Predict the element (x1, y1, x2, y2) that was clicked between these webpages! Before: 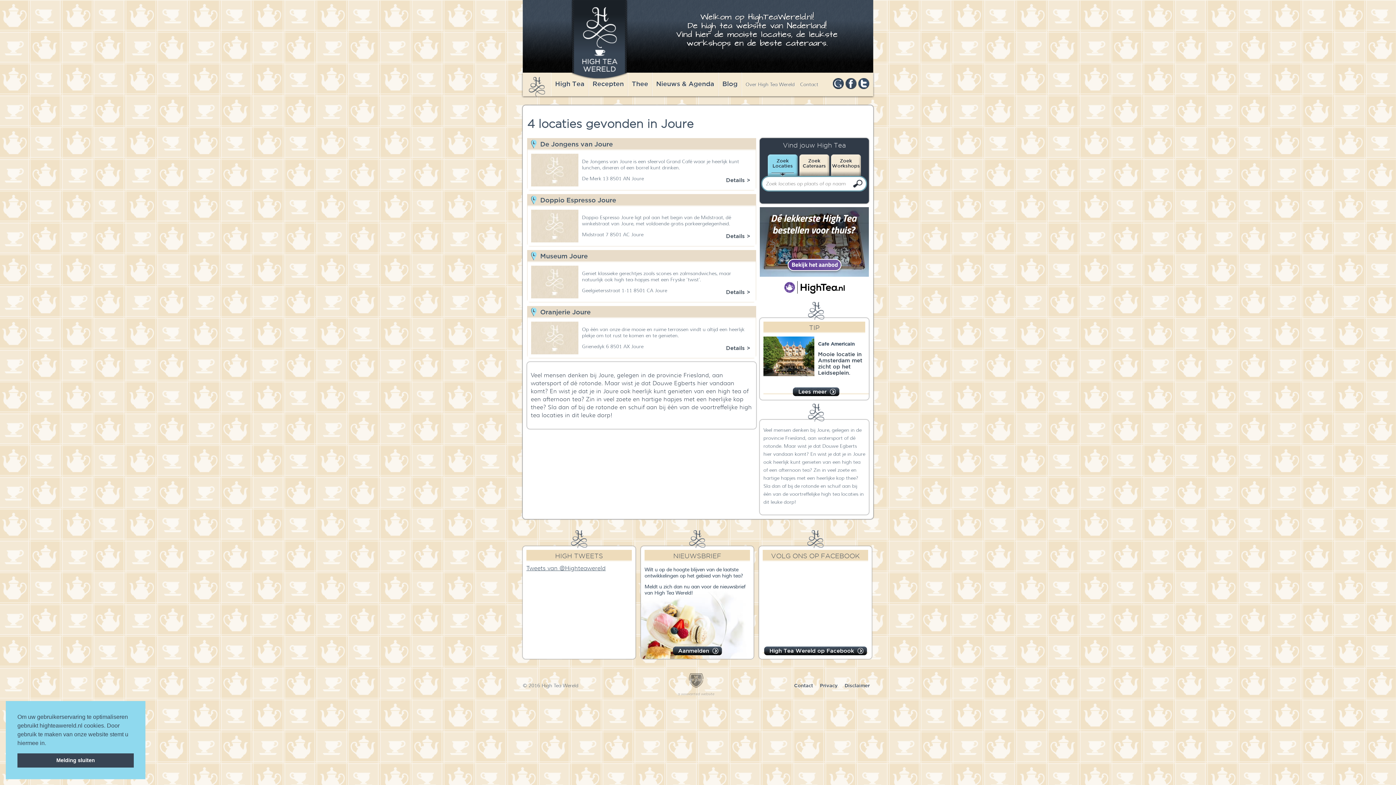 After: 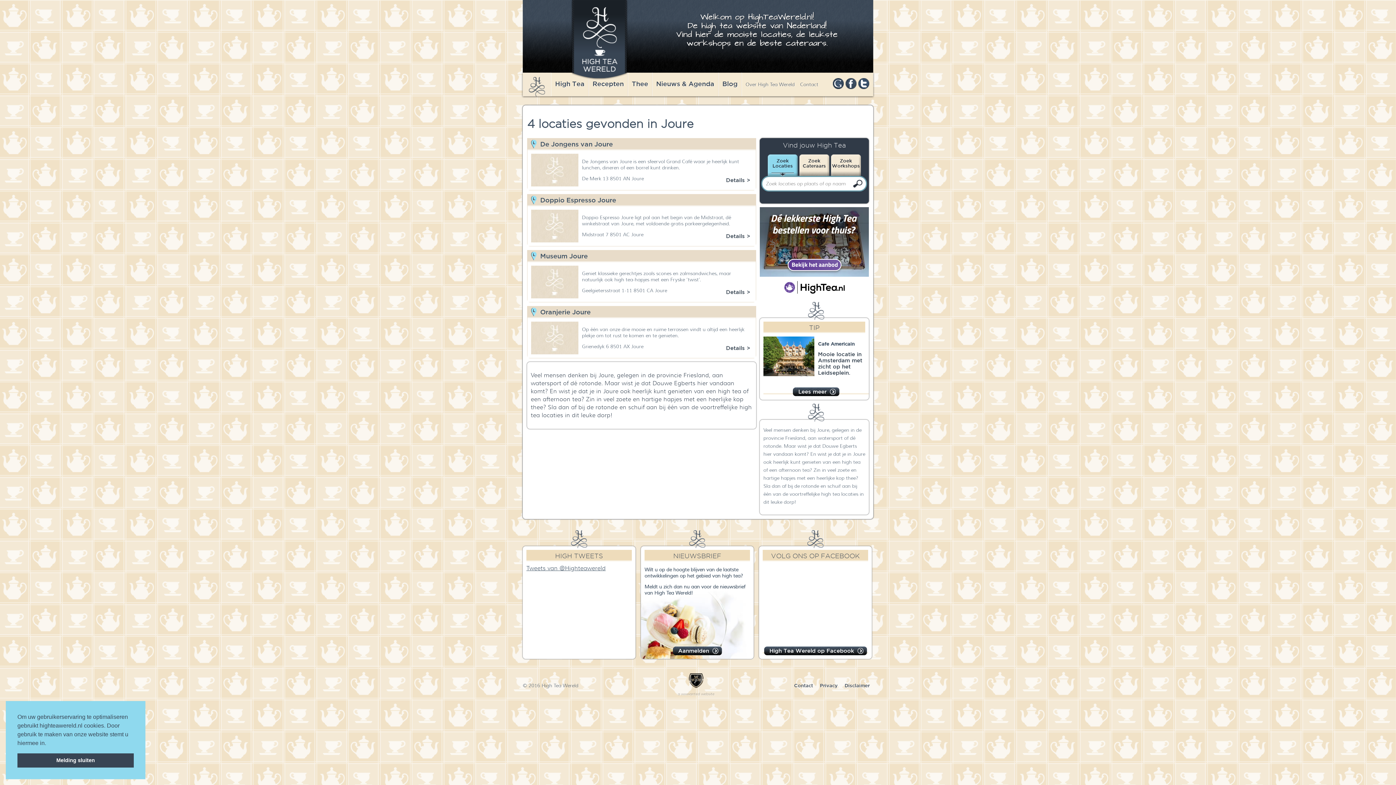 Action: label: a wwwanted website bbox: (638, 673, 754, 696)